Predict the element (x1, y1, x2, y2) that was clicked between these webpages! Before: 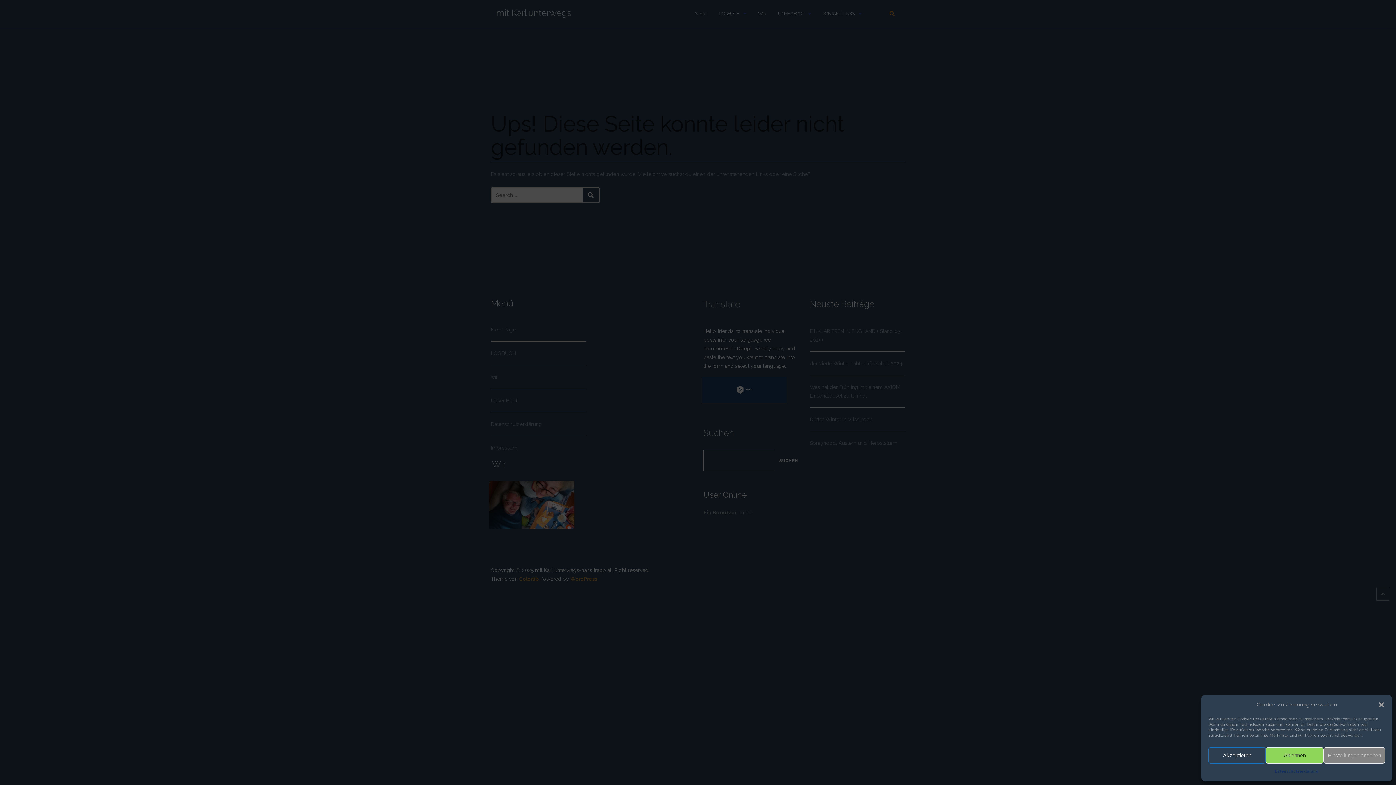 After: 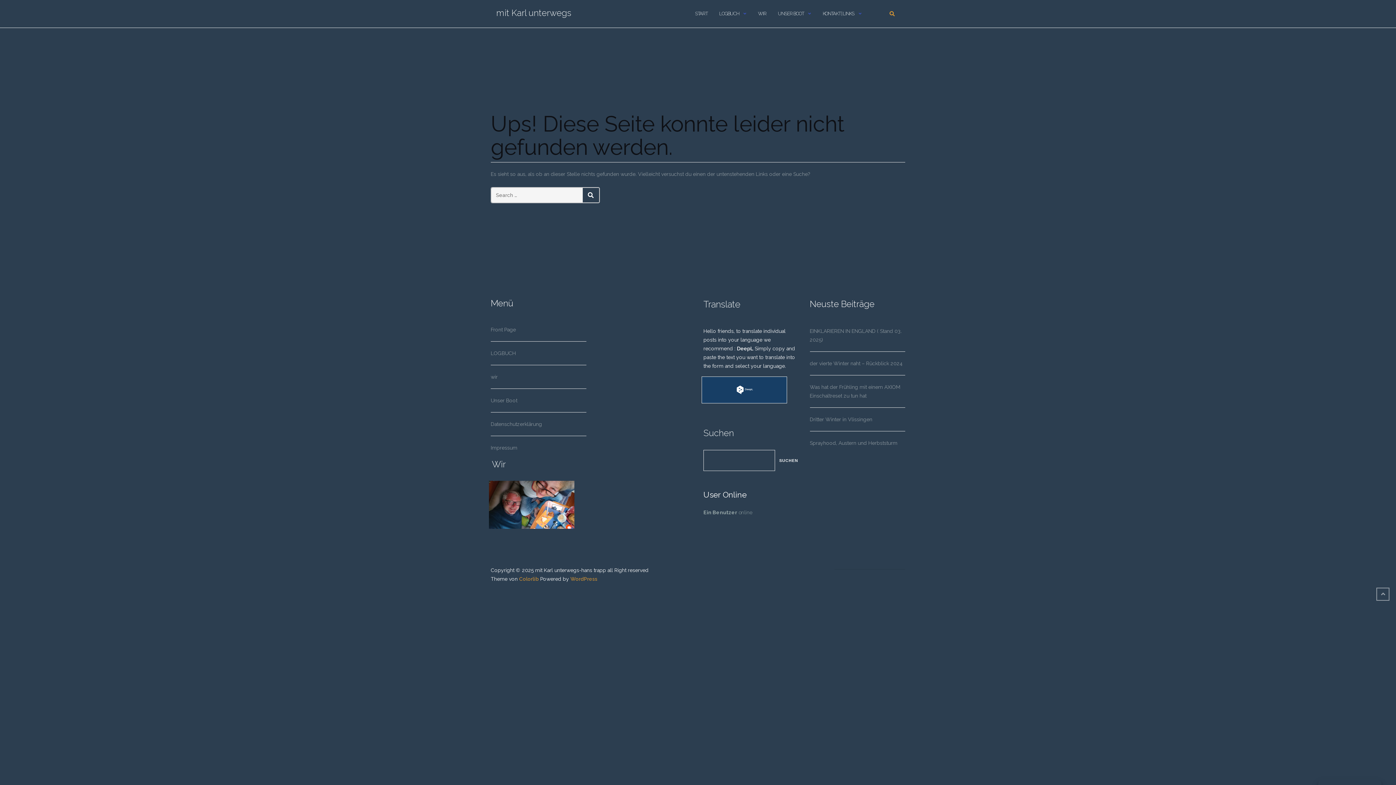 Action: bbox: (1378, 701, 1385, 708) label: Dialog schließen